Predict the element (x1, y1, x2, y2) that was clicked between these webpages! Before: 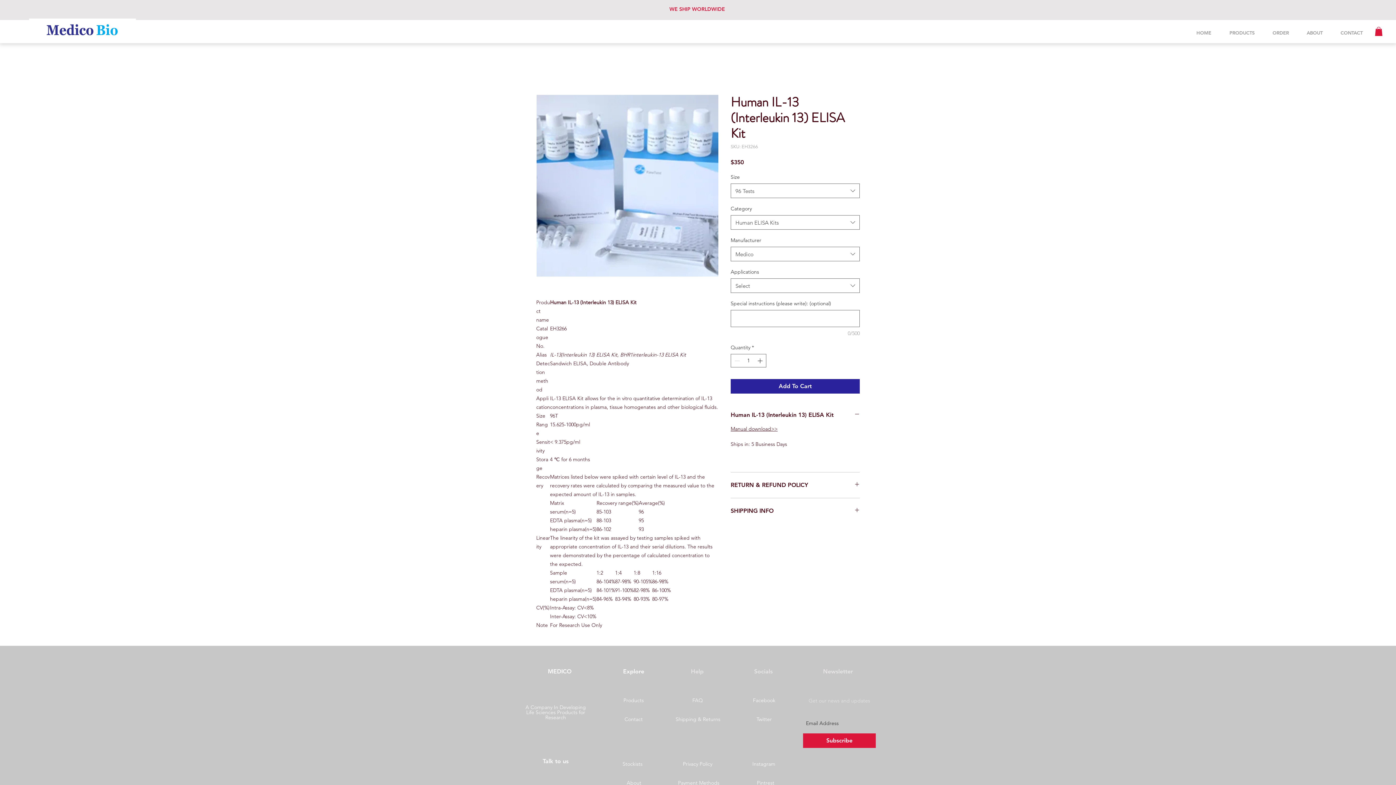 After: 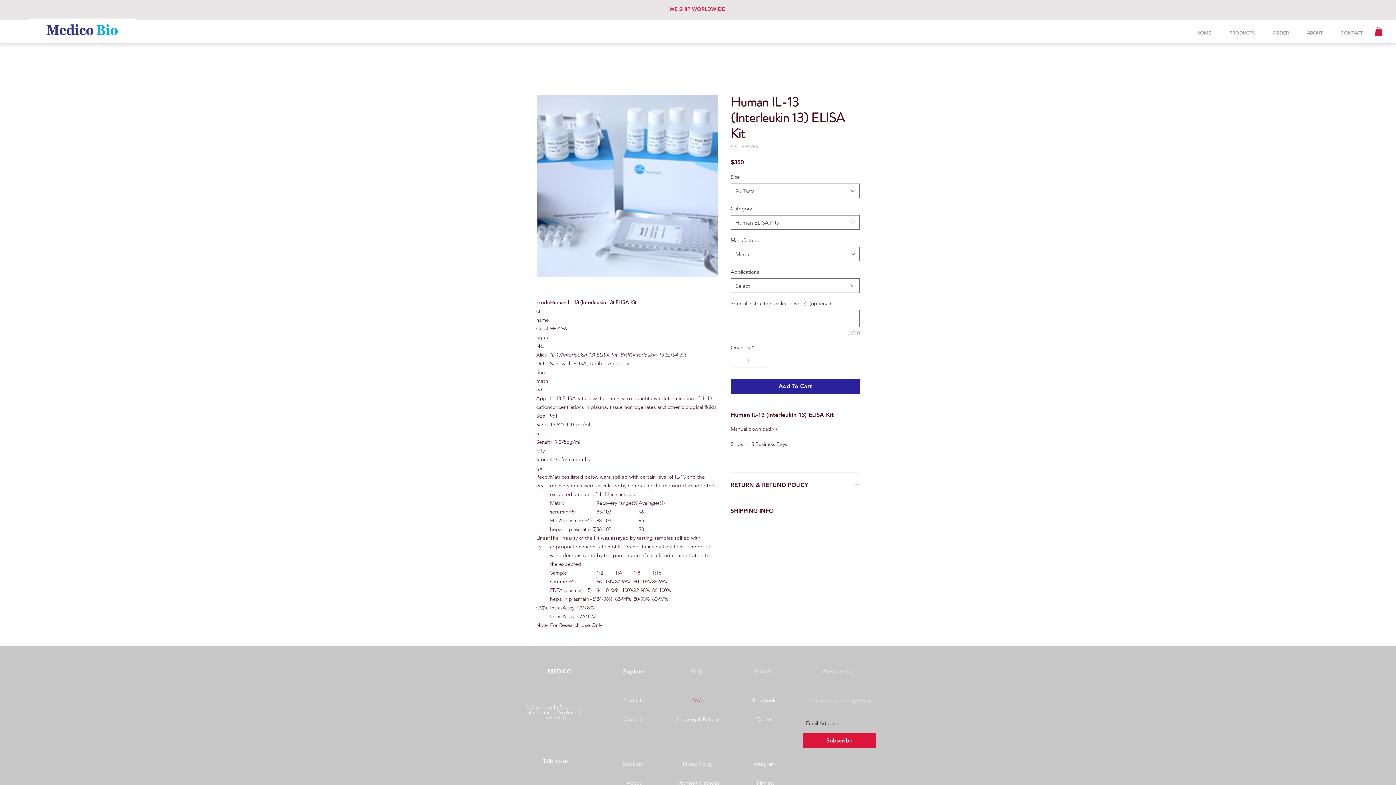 Action: label: FAQ bbox: (672, 696, 723, 704)